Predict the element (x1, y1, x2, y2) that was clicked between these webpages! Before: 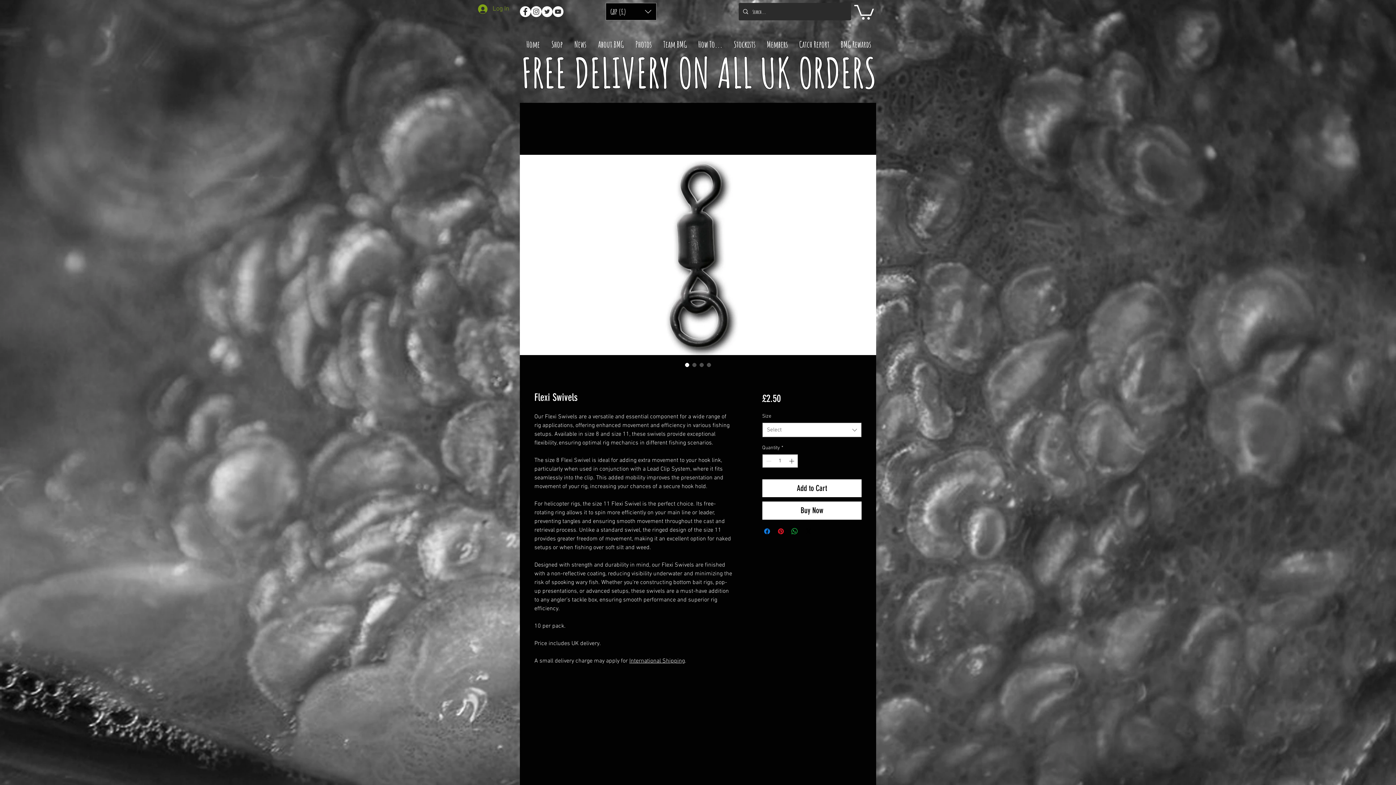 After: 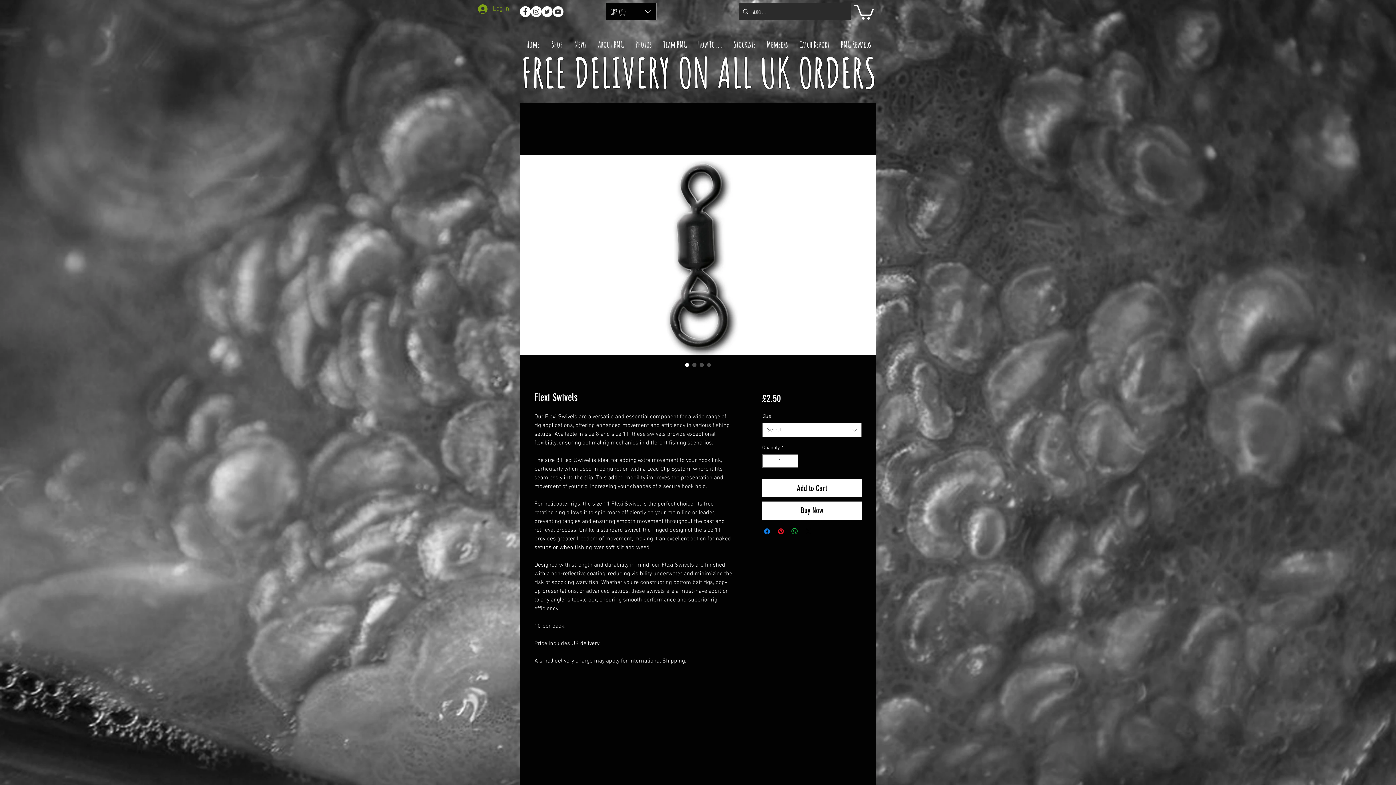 Action: bbox: (683, 361, 690, 368) label: Image selector: Flexi Swivels